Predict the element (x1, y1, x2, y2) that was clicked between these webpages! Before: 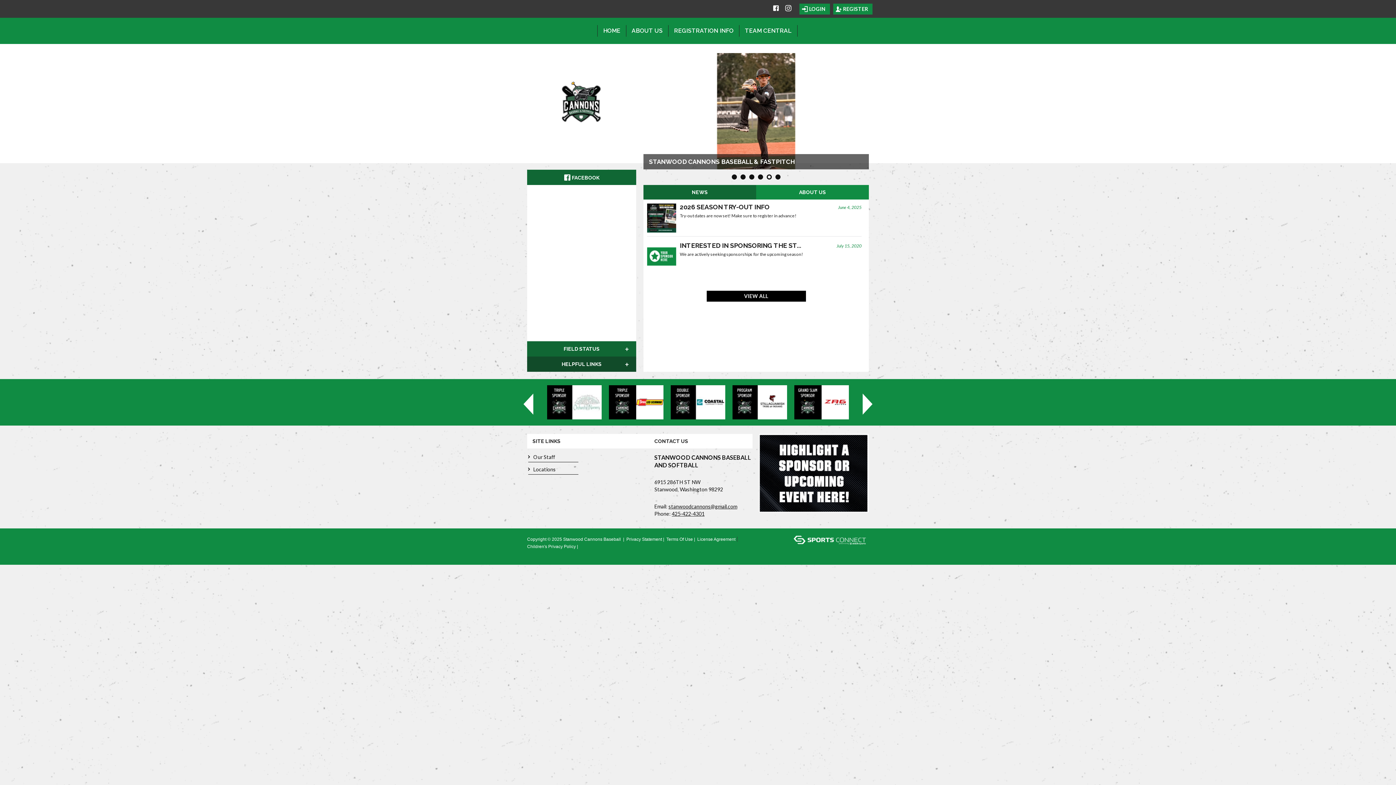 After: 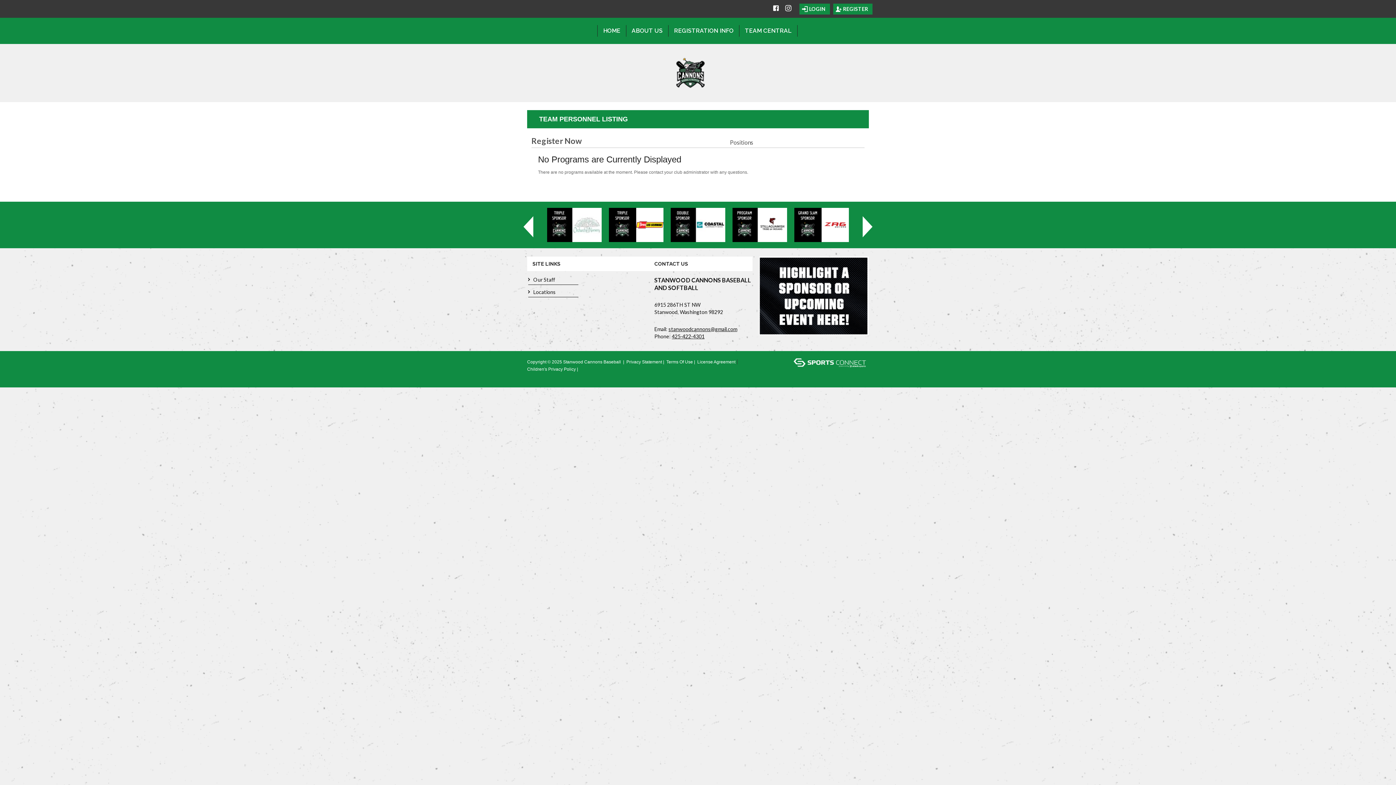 Action: bbox: (626, 25, 668, 36) label: ABOUT US